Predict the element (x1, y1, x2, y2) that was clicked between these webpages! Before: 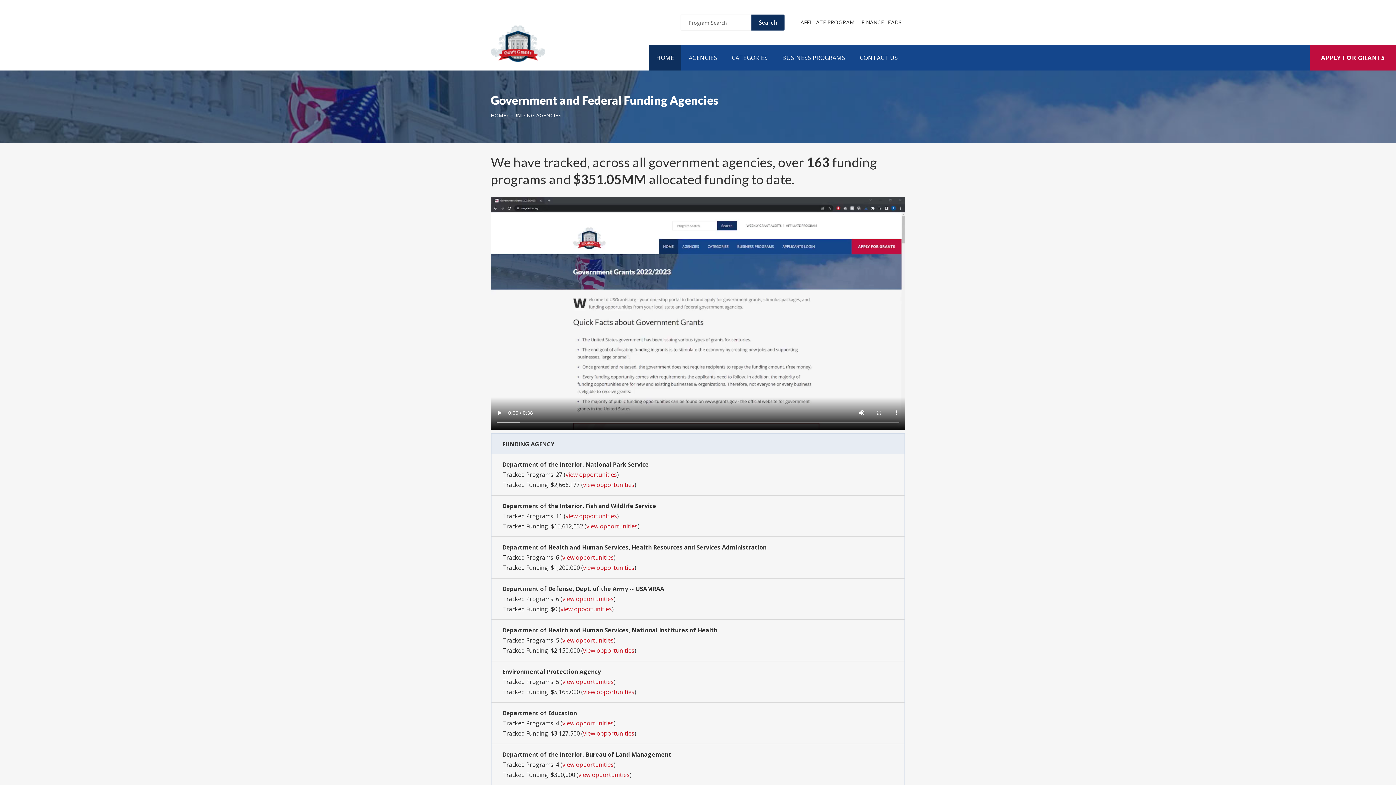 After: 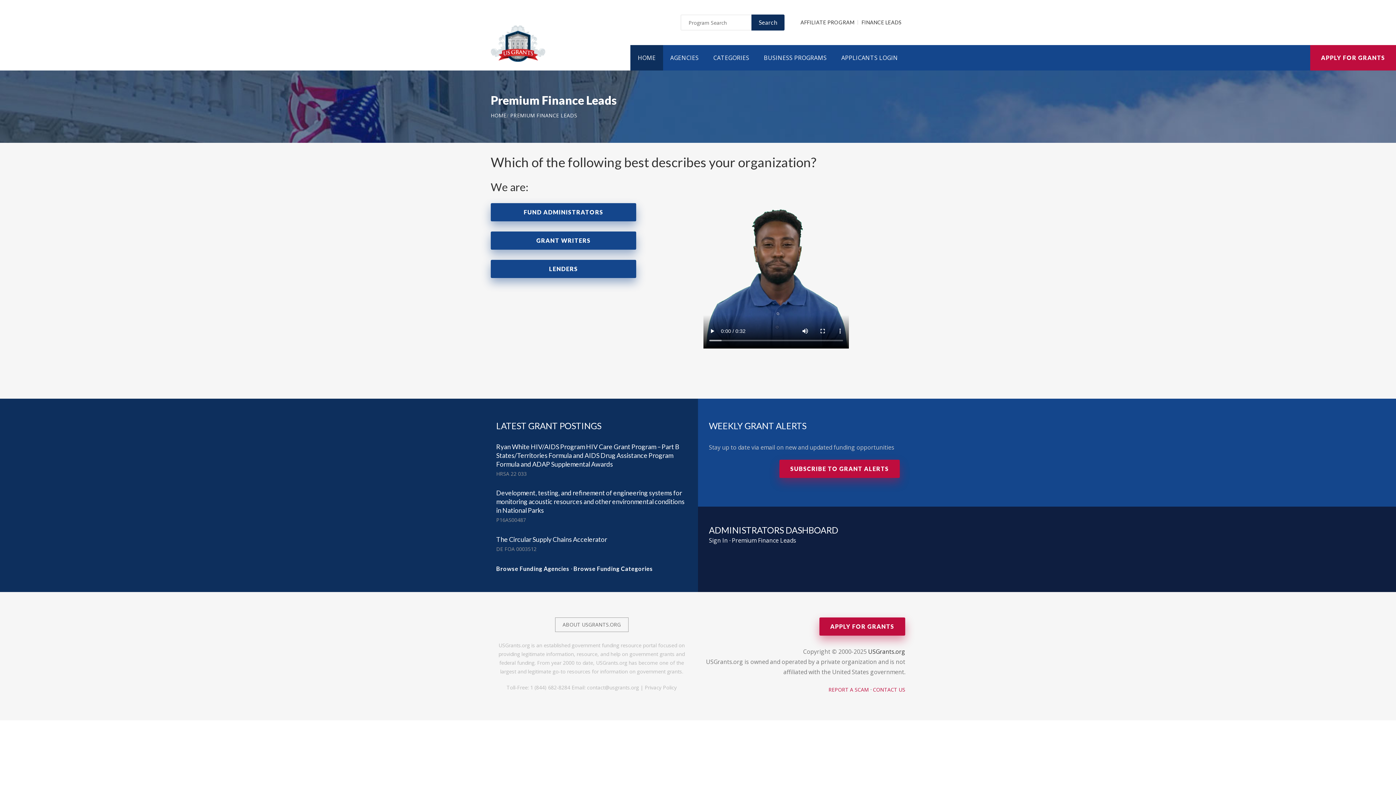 Action: label: FINANCE LEADS bbox: (861, 18, 901, 26)